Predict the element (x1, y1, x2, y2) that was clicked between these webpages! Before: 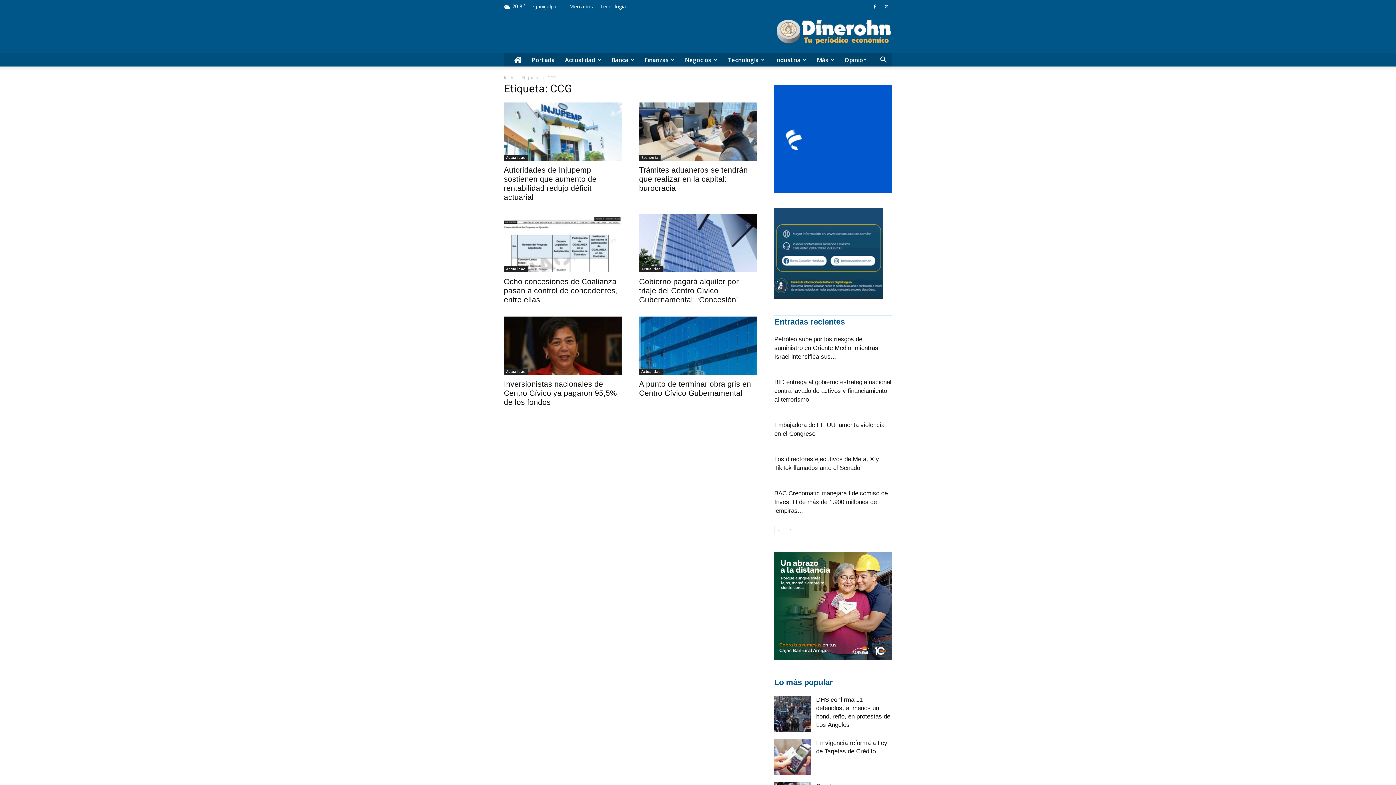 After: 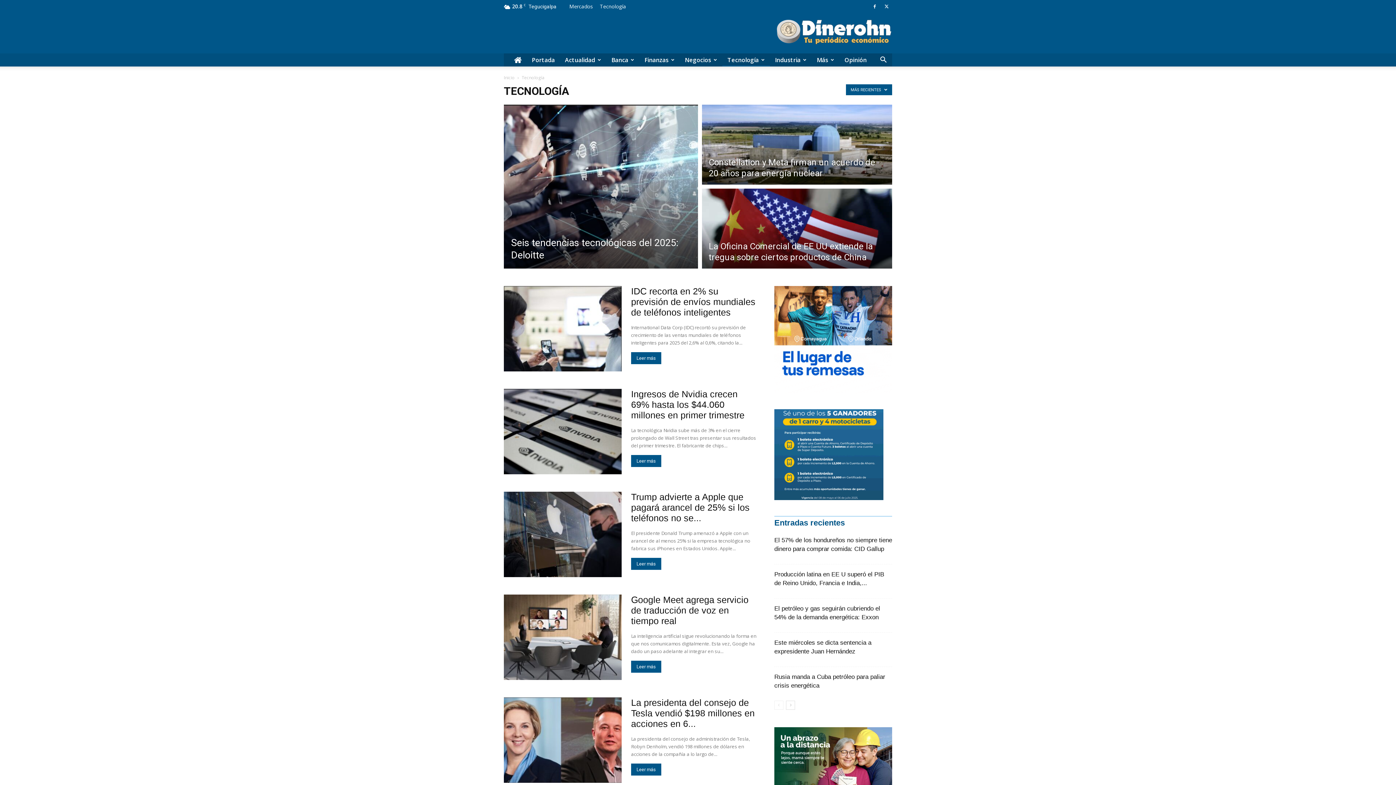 Action: label: Tecnología bbox: (600, 2, 626, 9)